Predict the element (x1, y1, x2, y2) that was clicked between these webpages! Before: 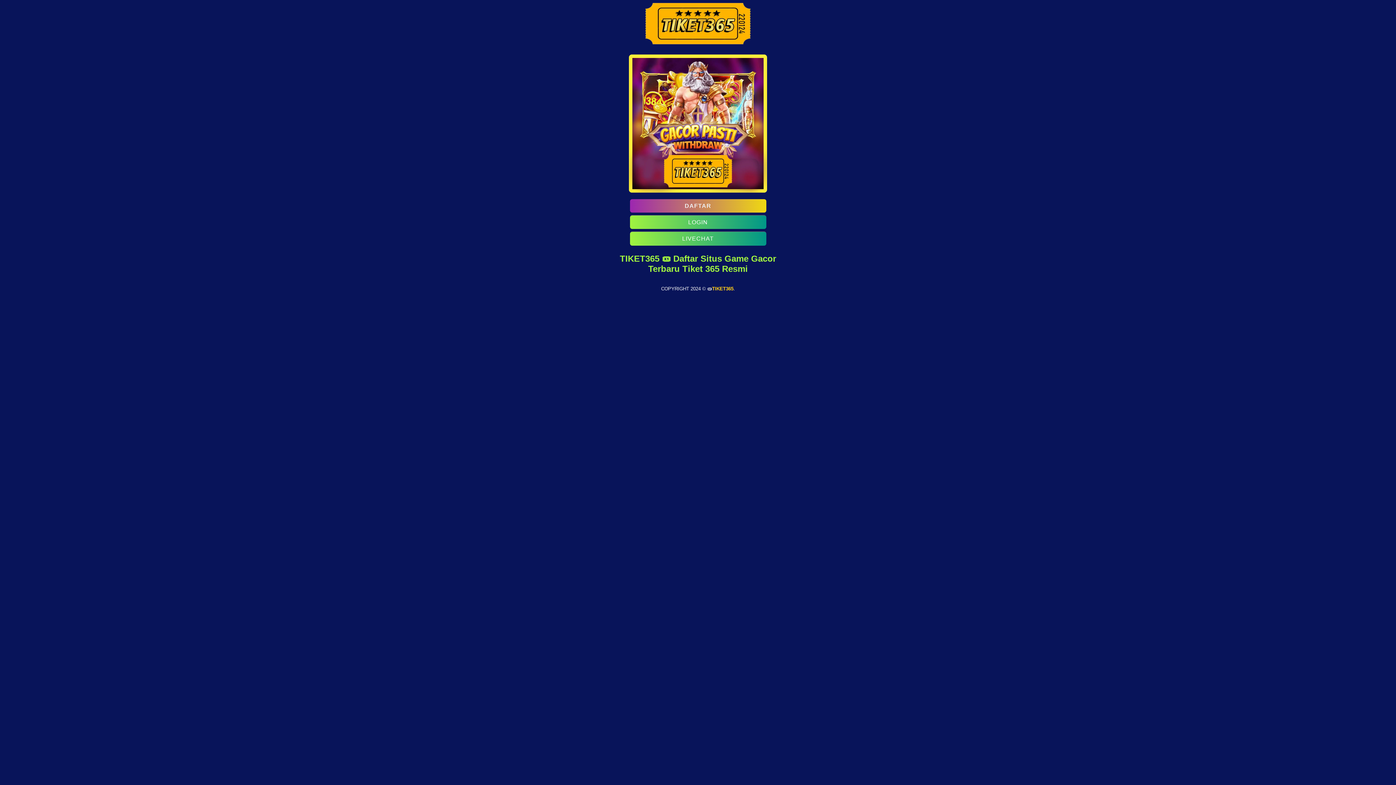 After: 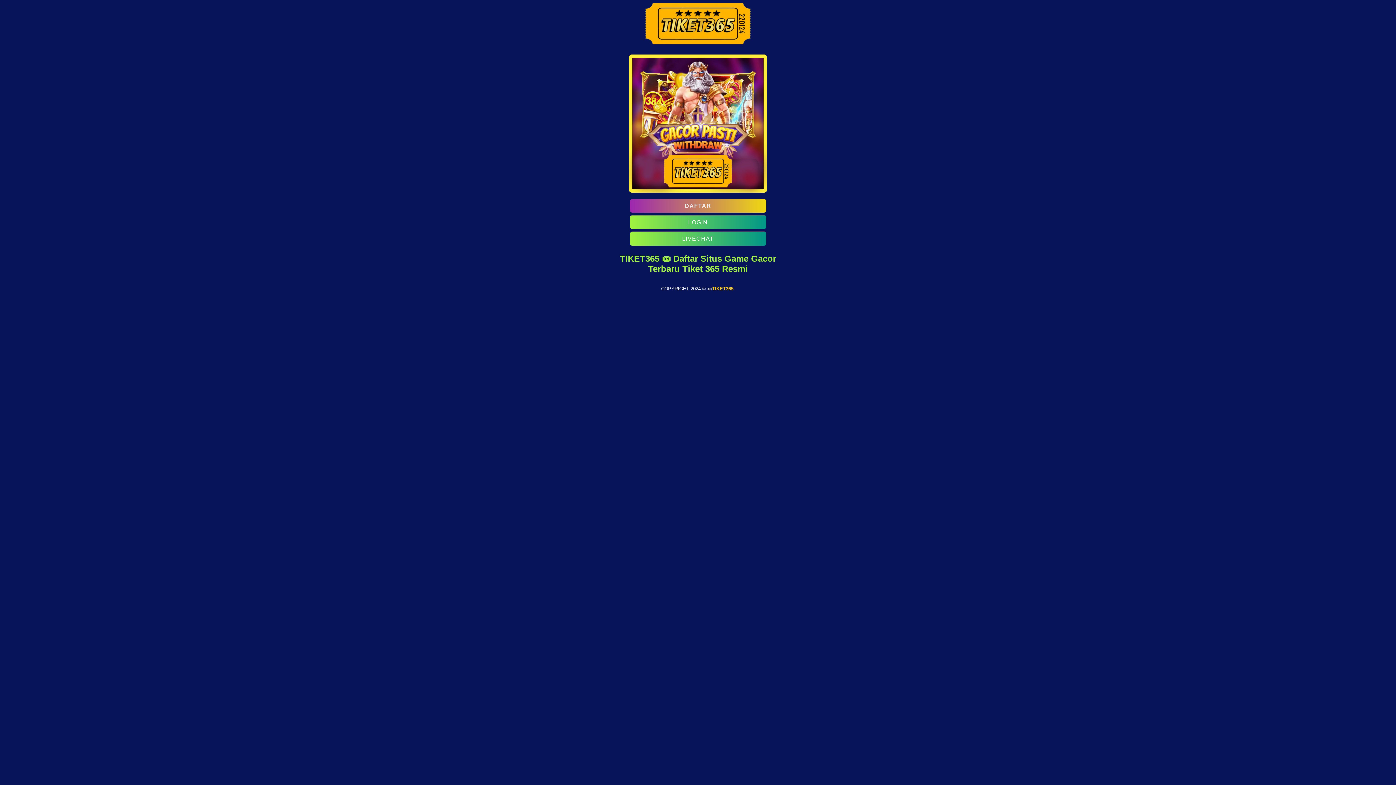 Action: label: LIVECHAT bbox: (630, 232, 766, 245)